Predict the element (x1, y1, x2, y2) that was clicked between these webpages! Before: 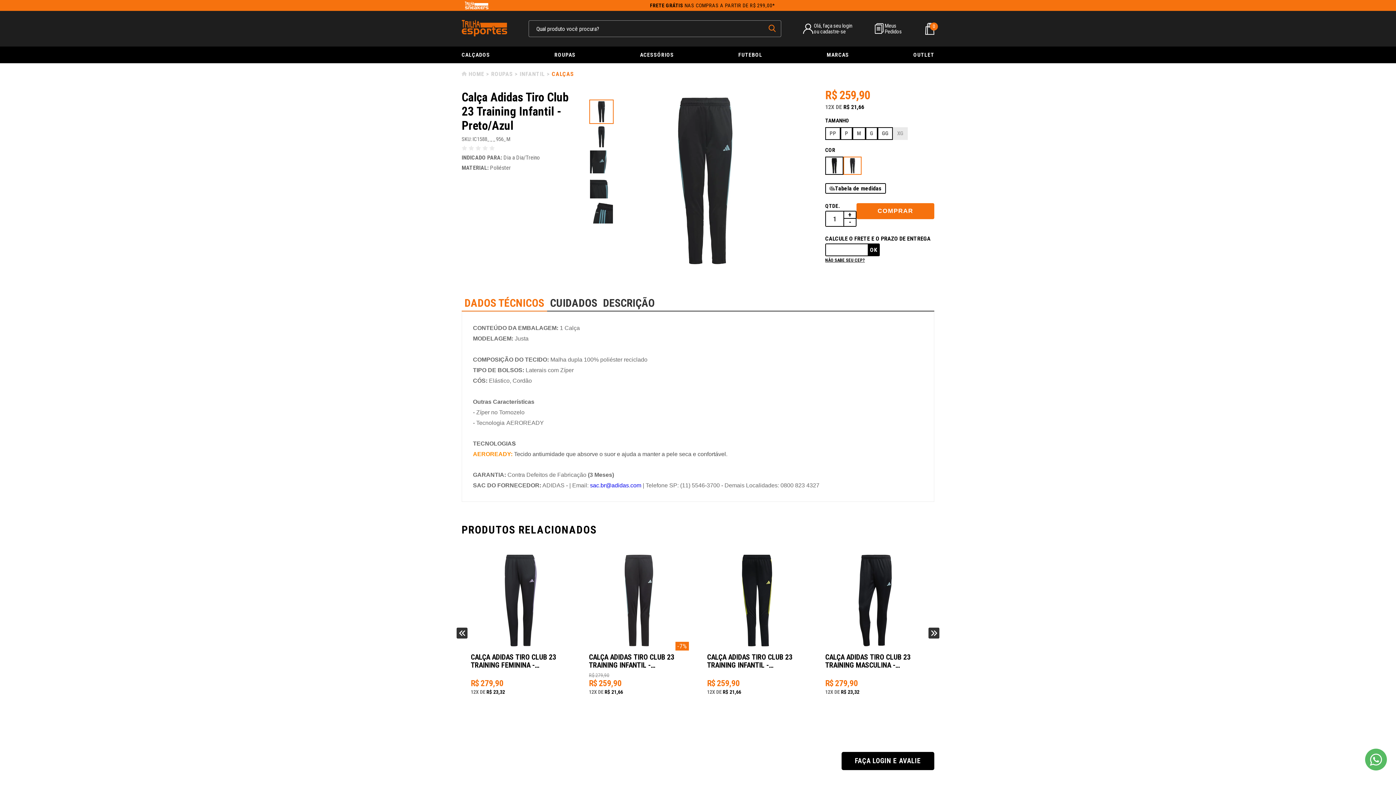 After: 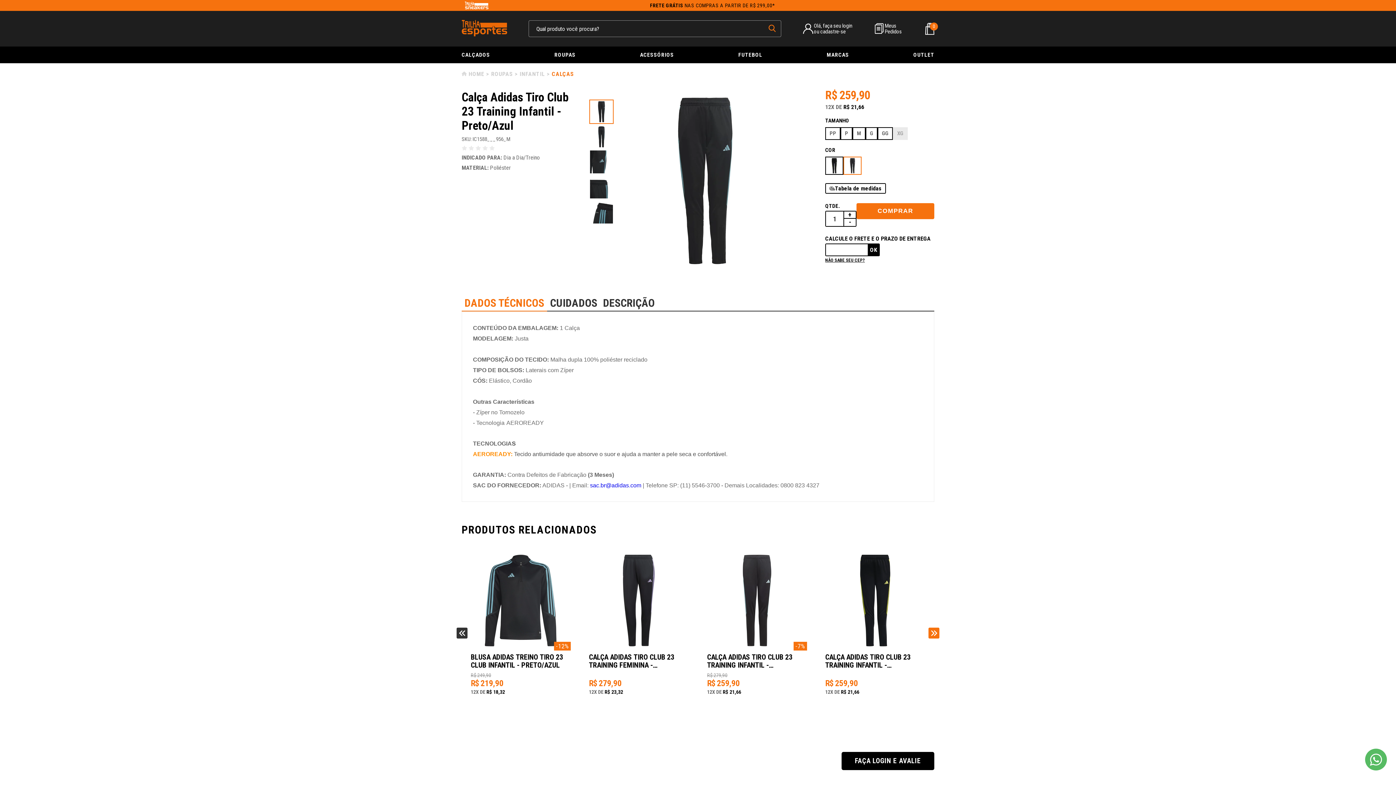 Action: bbox: (928, 628, 939, 639) label: Next